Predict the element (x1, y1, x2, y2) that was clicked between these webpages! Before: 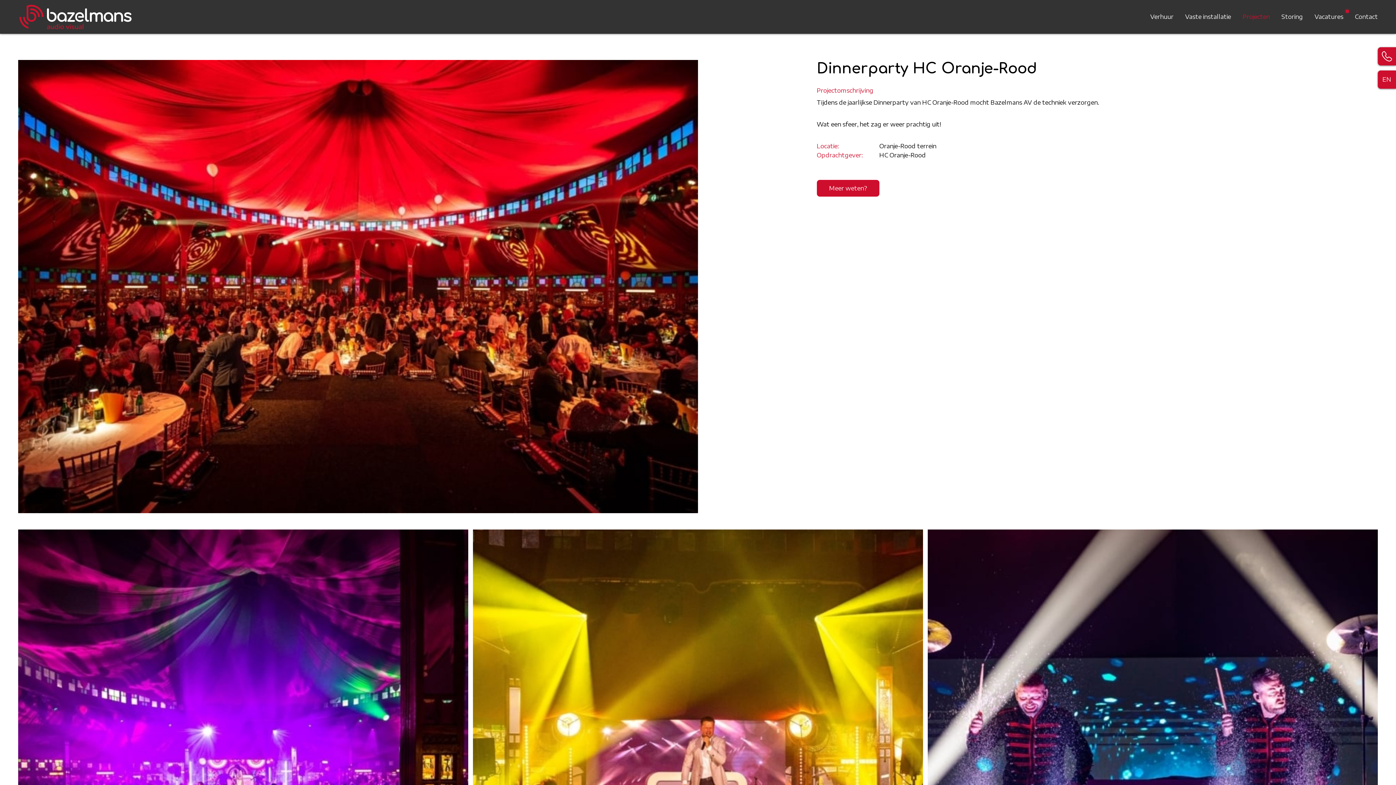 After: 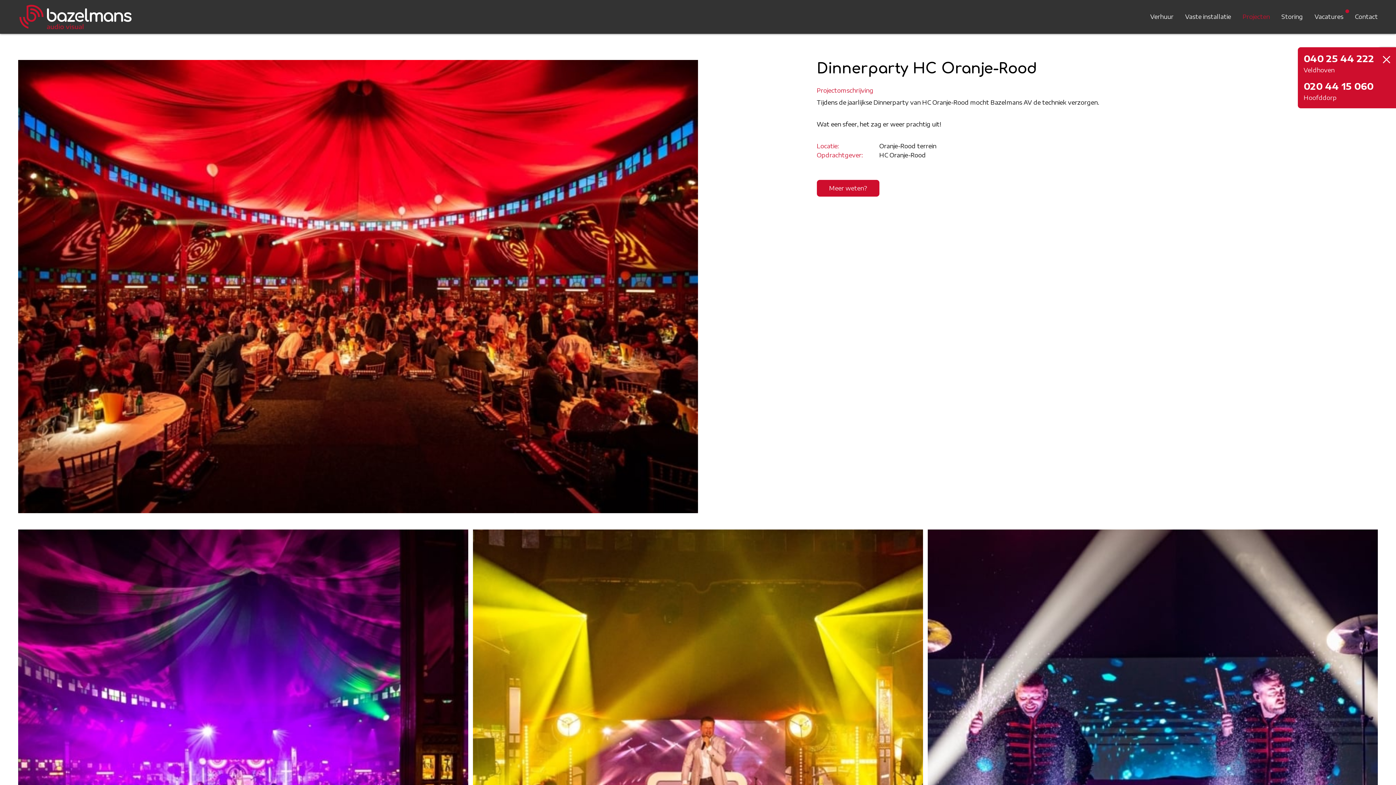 Action: bbox: (1378, 47, 1396, 65)